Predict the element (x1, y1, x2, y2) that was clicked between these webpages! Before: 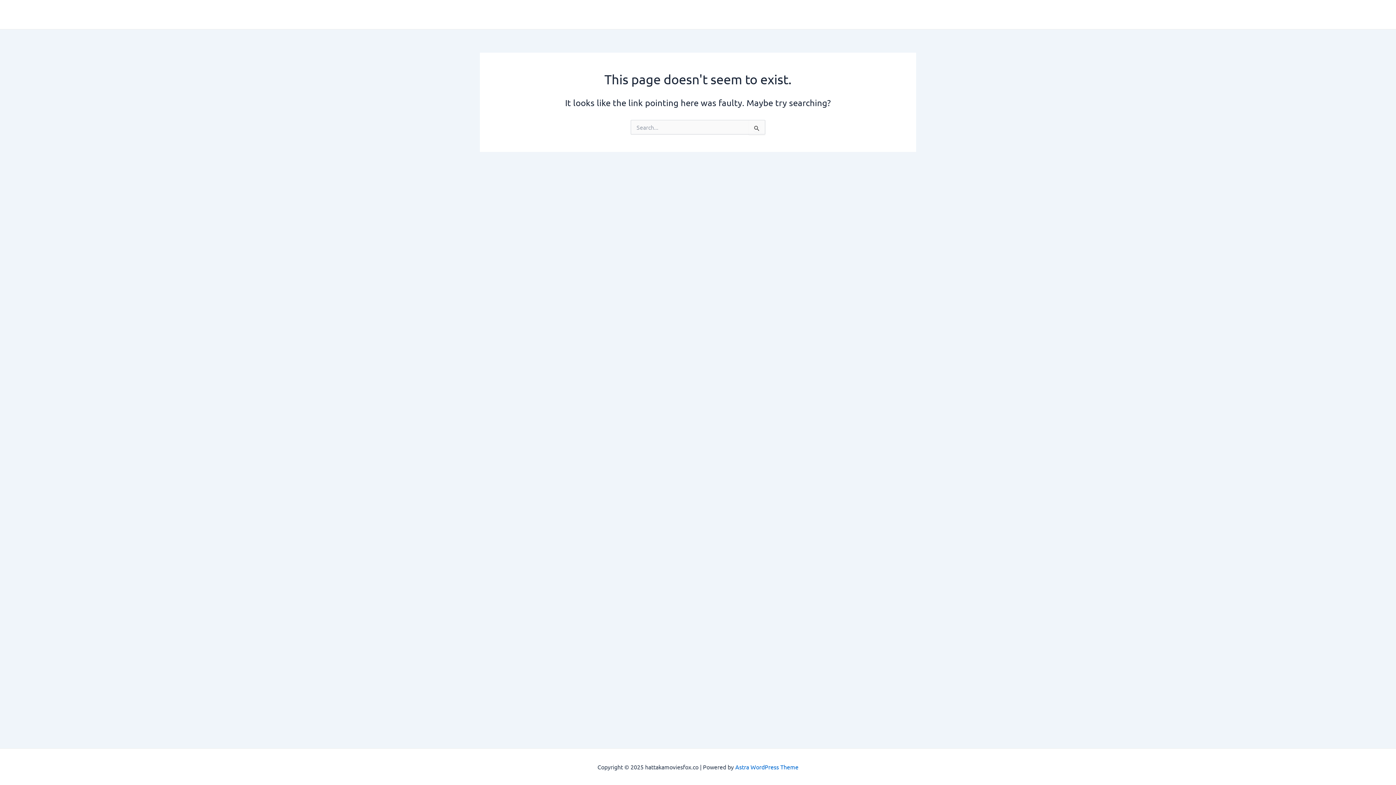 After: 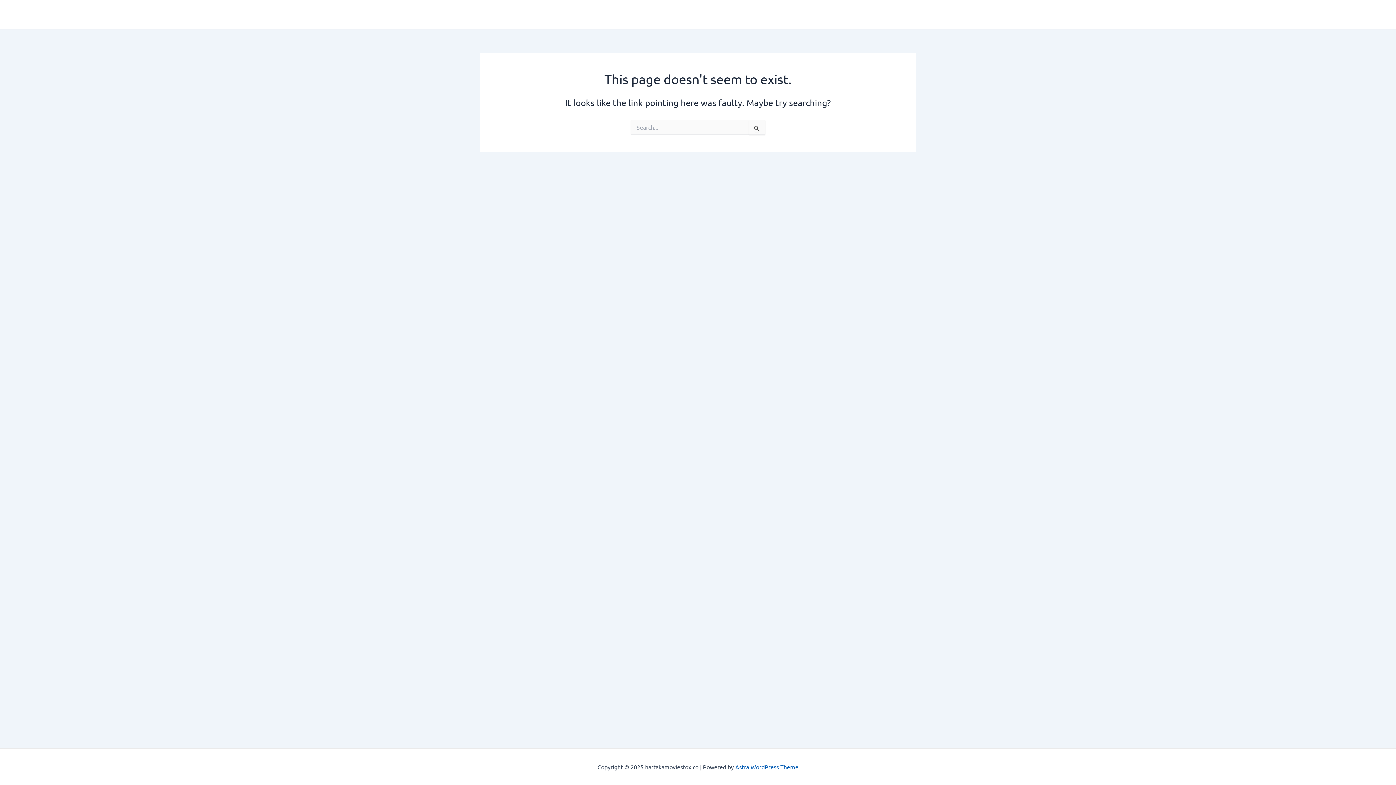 Action: bbox: (735, 763, 798, 770) label: Astra WordPress Theme